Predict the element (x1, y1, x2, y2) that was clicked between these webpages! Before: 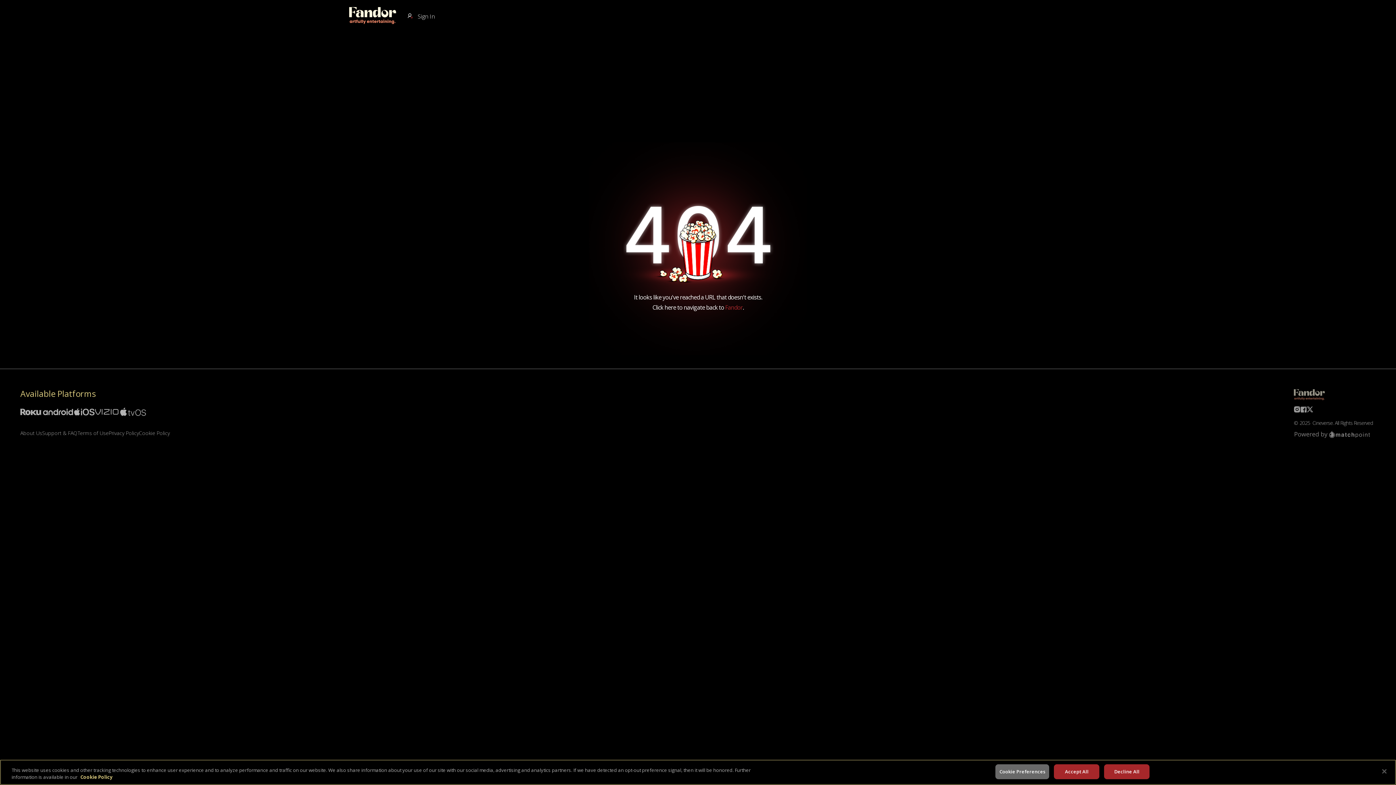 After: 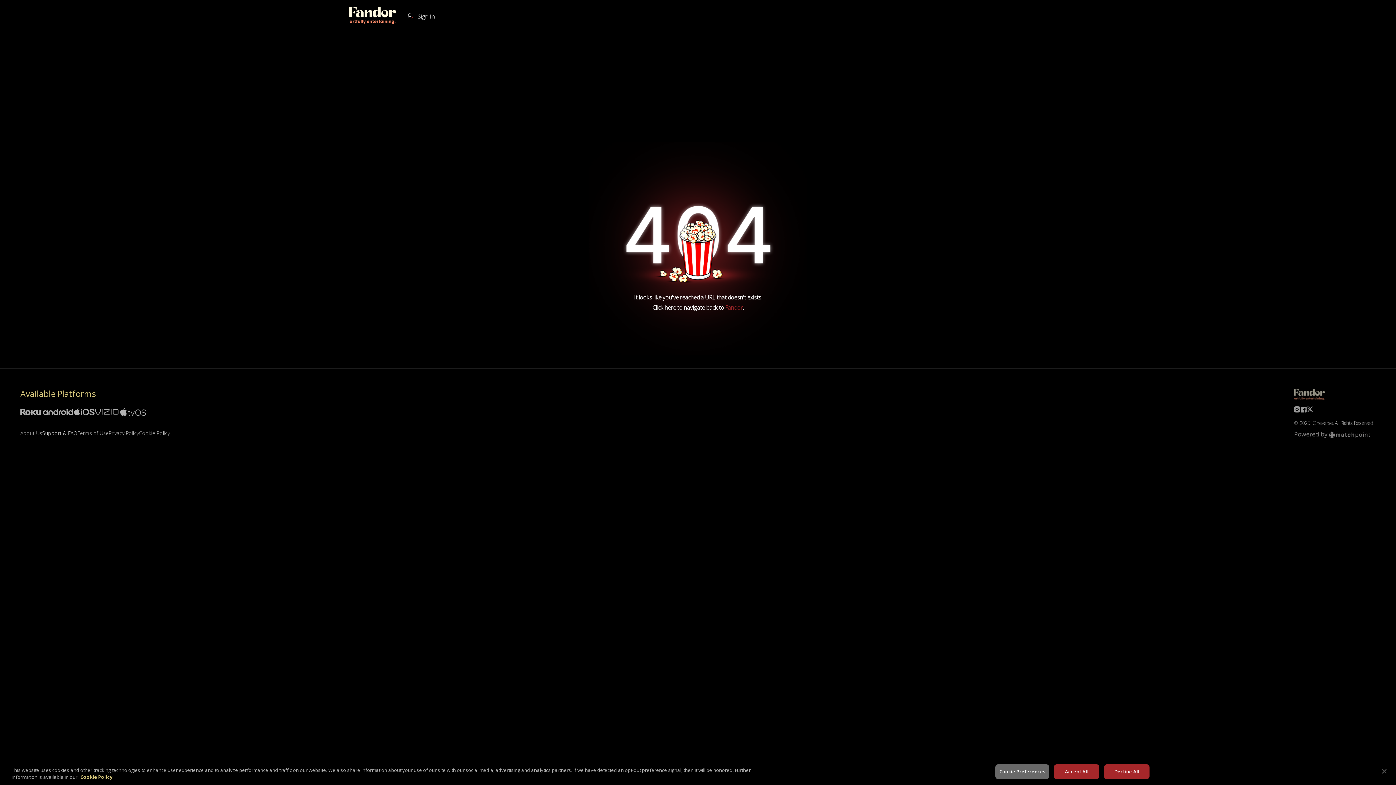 Action: bbox: (42, 429, 77, 437) label: Support & FAQ